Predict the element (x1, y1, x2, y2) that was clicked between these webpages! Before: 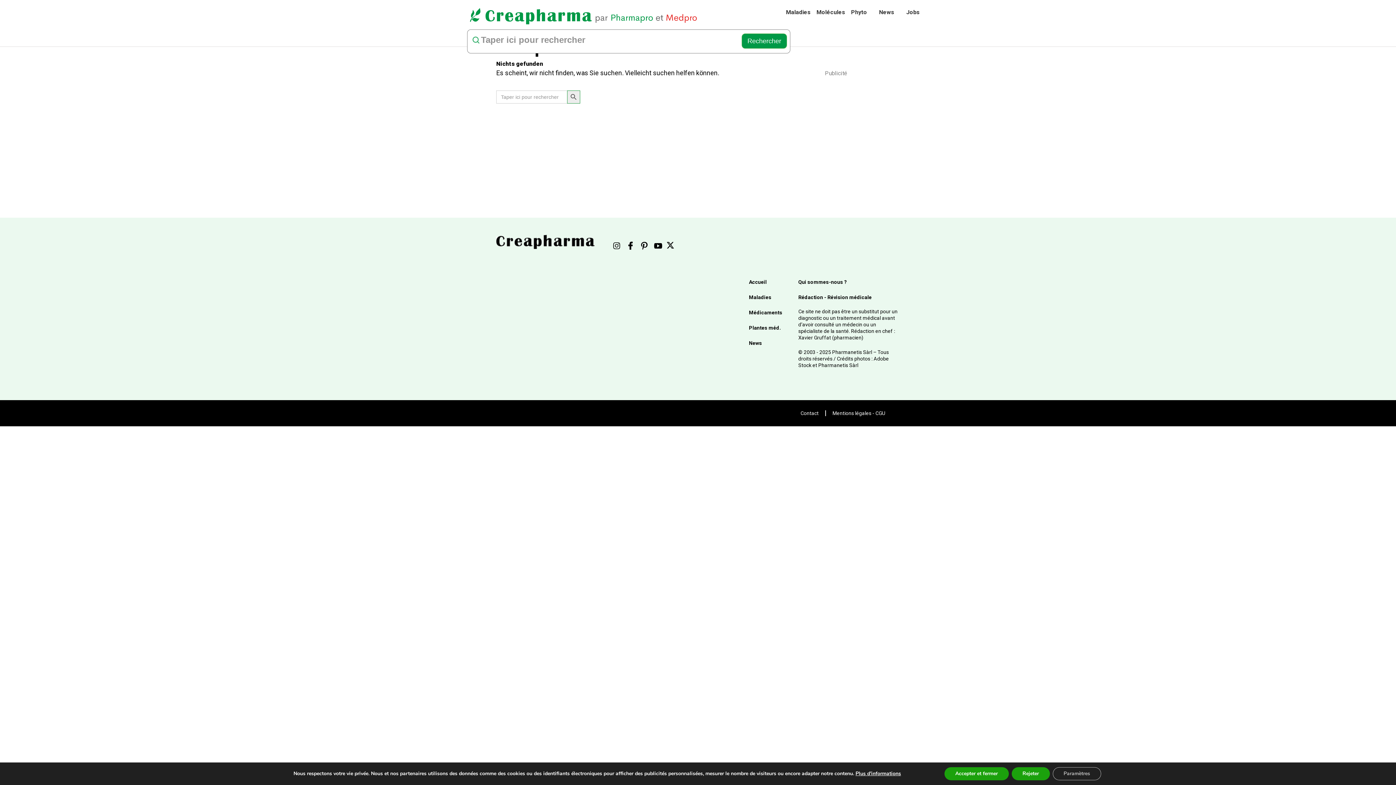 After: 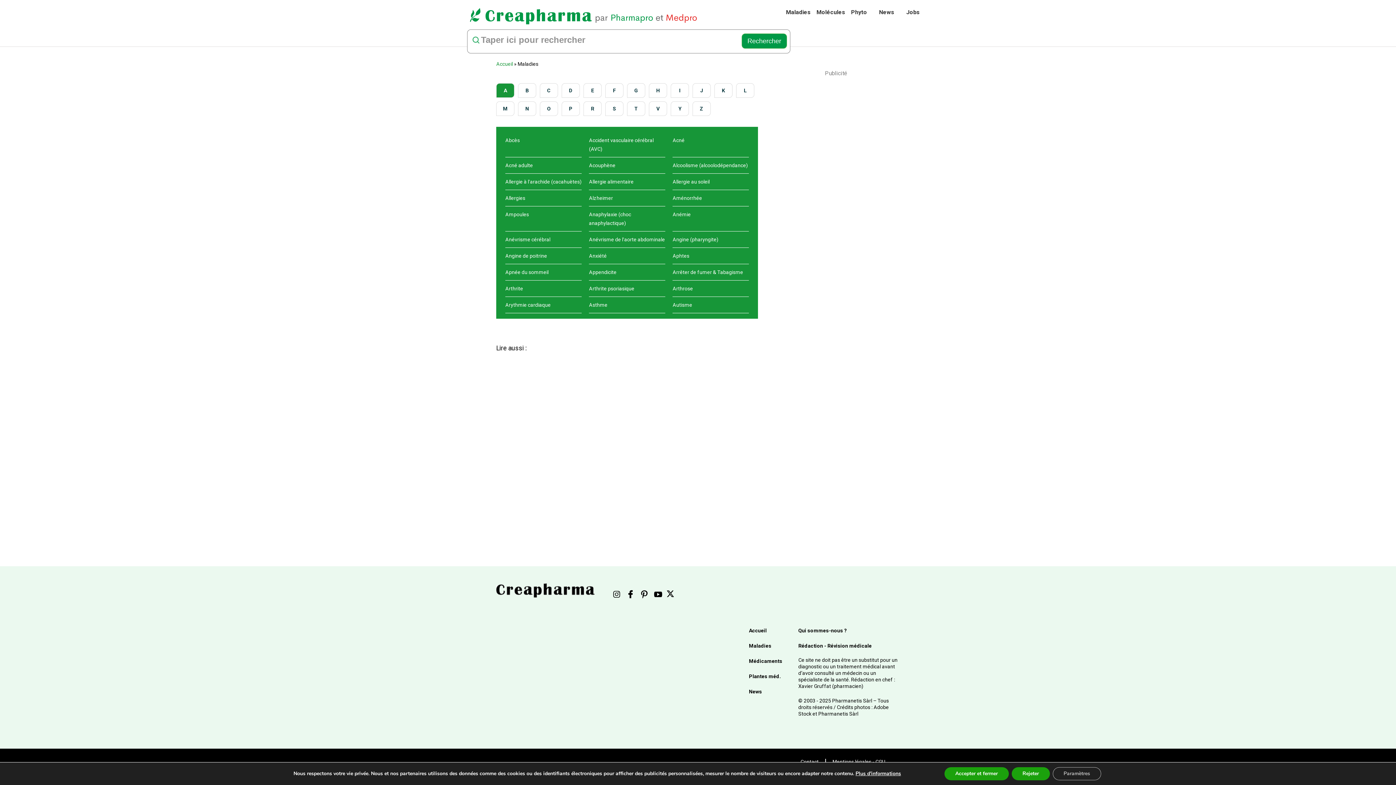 Action: bbox: (783, 5, 813, 18) label: Maladies